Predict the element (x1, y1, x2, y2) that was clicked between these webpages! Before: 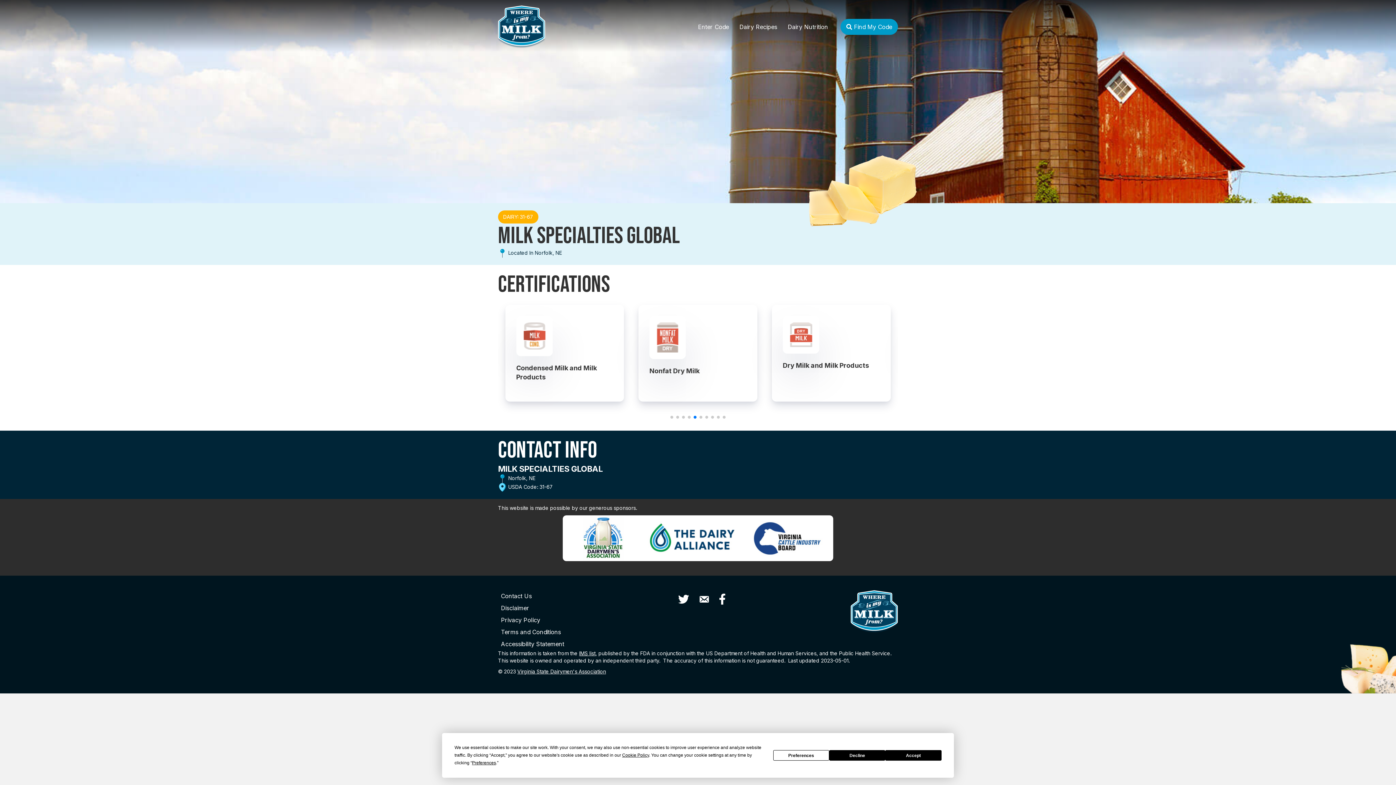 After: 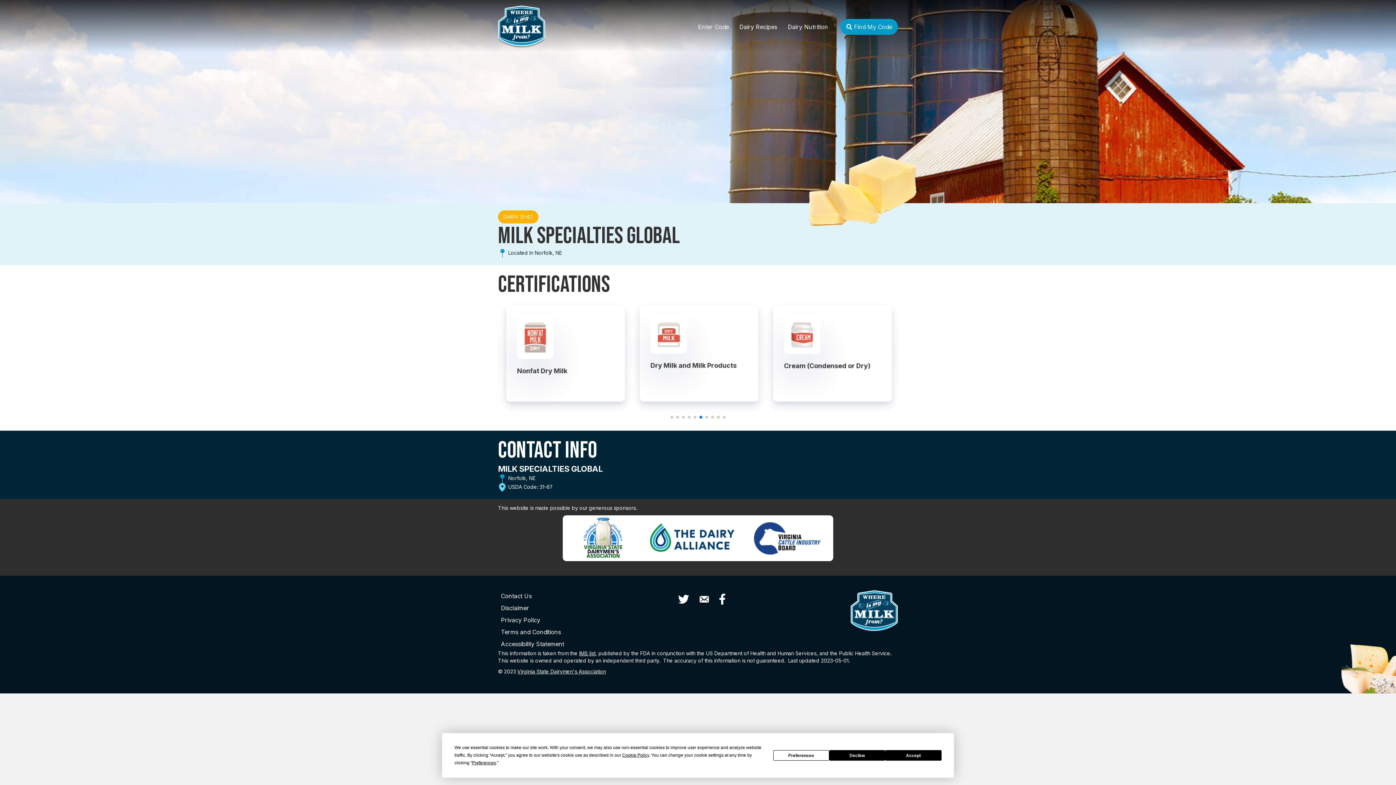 Action: label: Go to slide 9 bbox: (717, 415, 720, 418)